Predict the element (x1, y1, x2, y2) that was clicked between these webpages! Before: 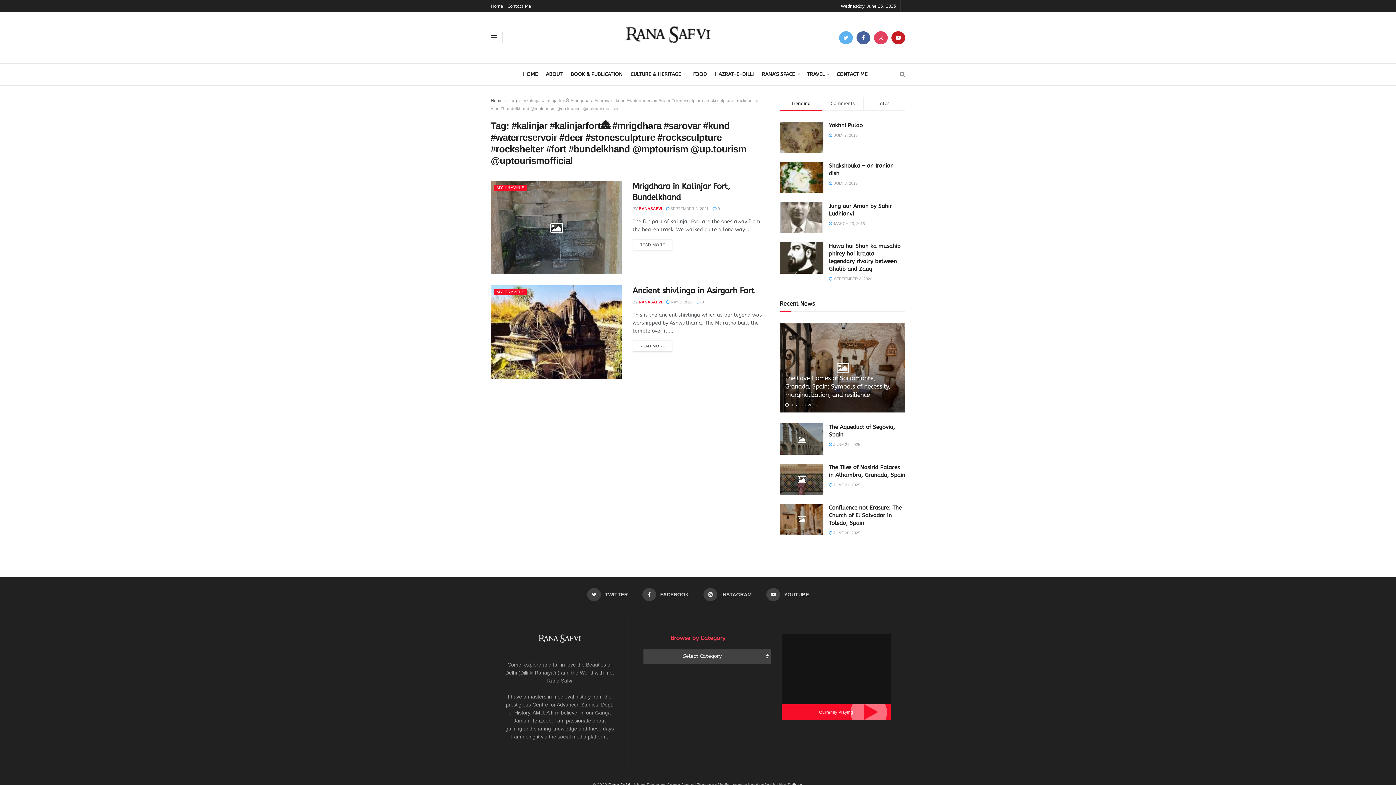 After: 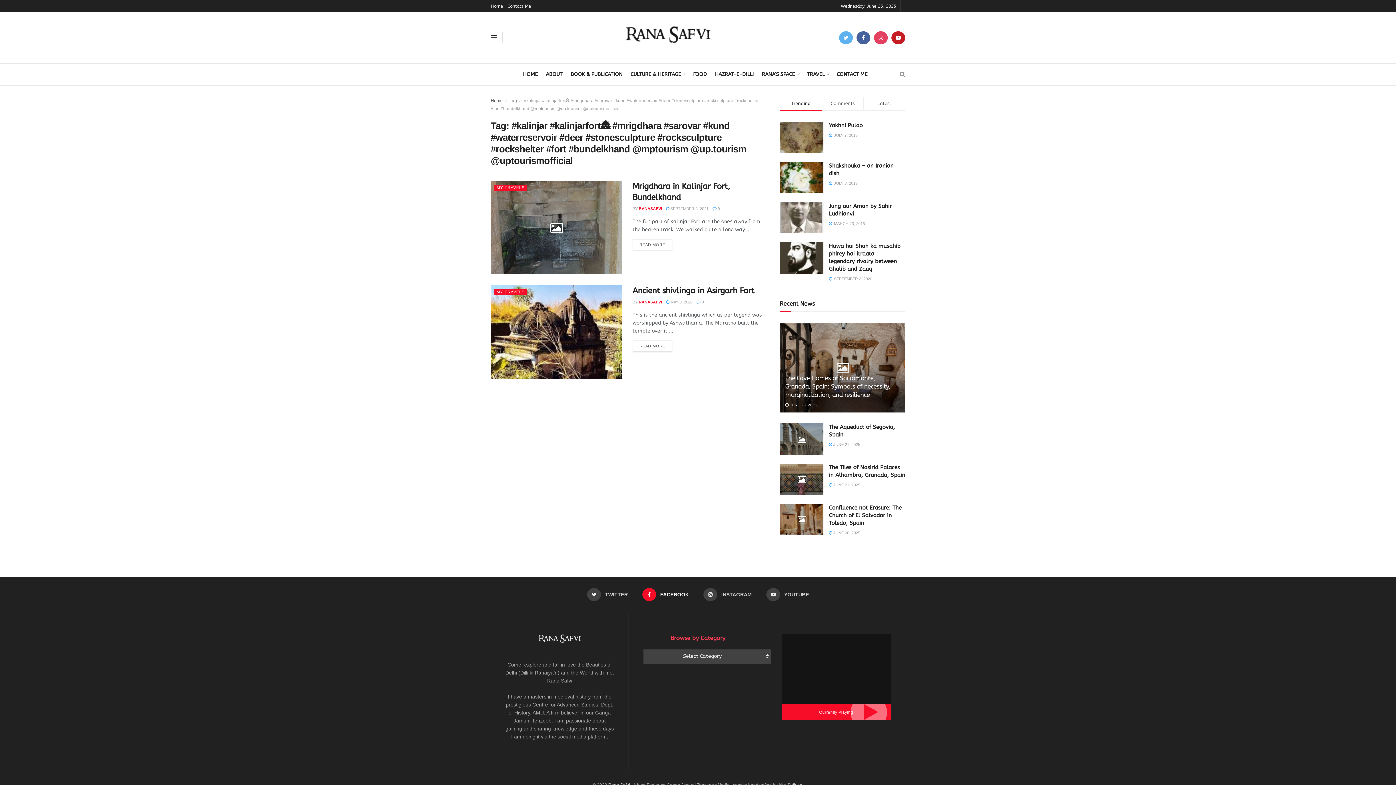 Action: bbox: (642, 588, 689, 601) label:  FACEBOOK